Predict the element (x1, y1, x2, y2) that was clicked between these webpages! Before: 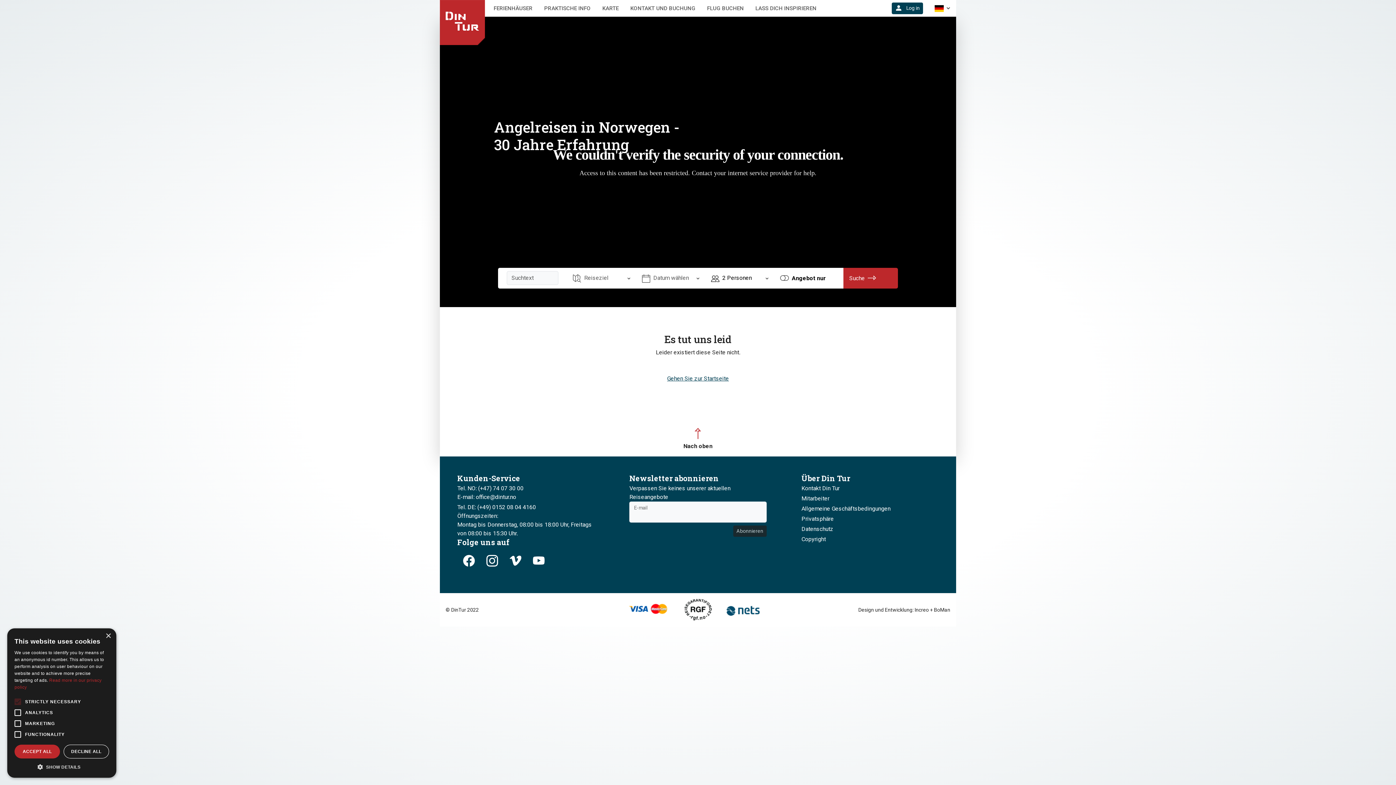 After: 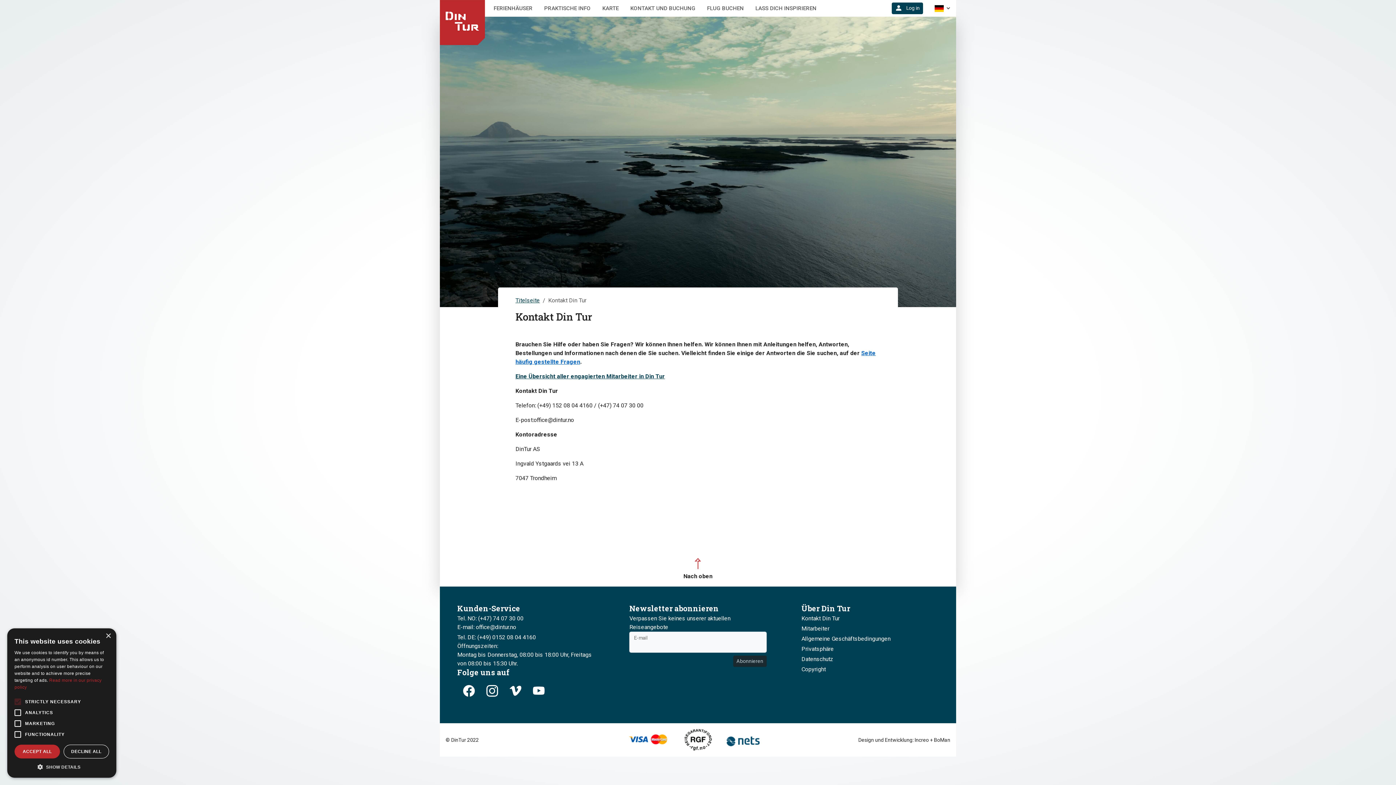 Action: bbox: (801, 485, 839, 491) label: Kontakt Din Tur